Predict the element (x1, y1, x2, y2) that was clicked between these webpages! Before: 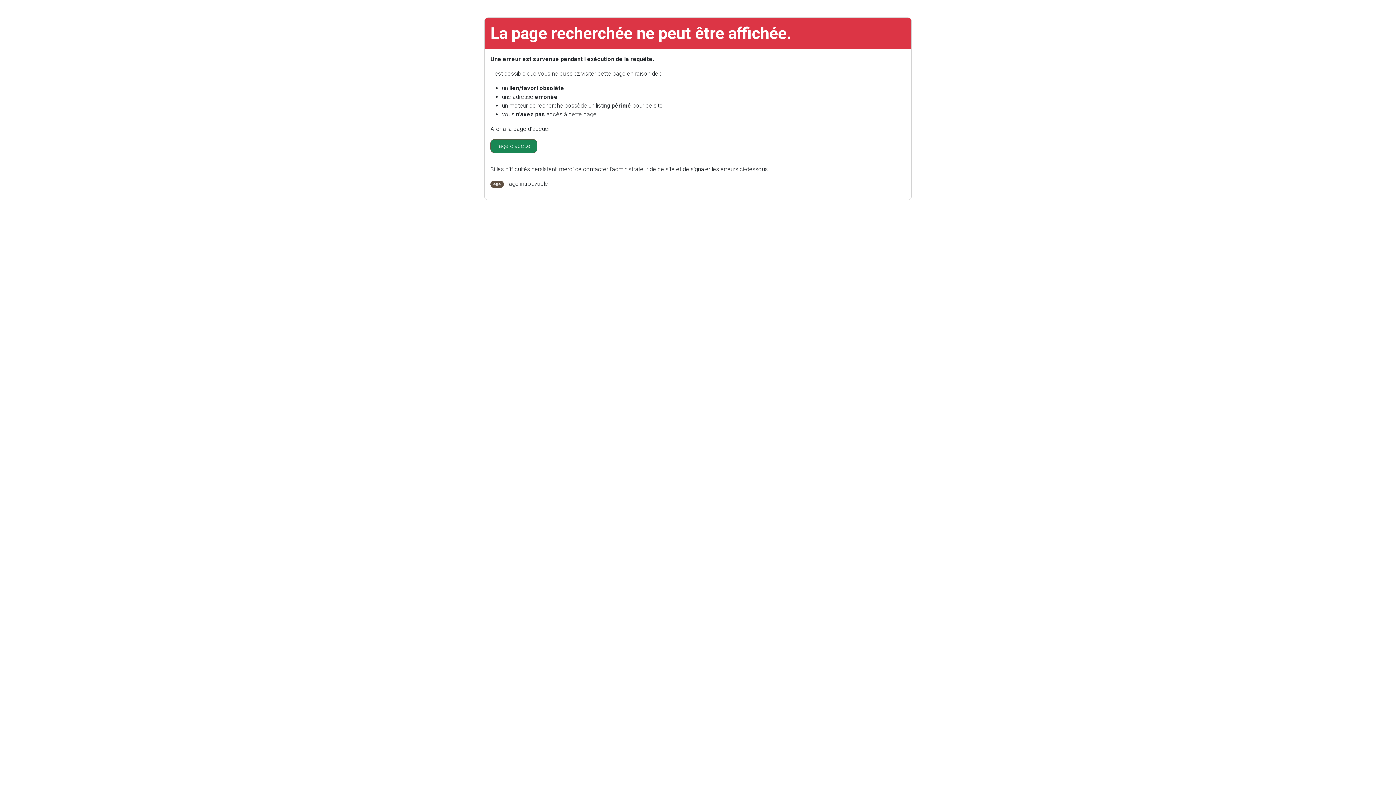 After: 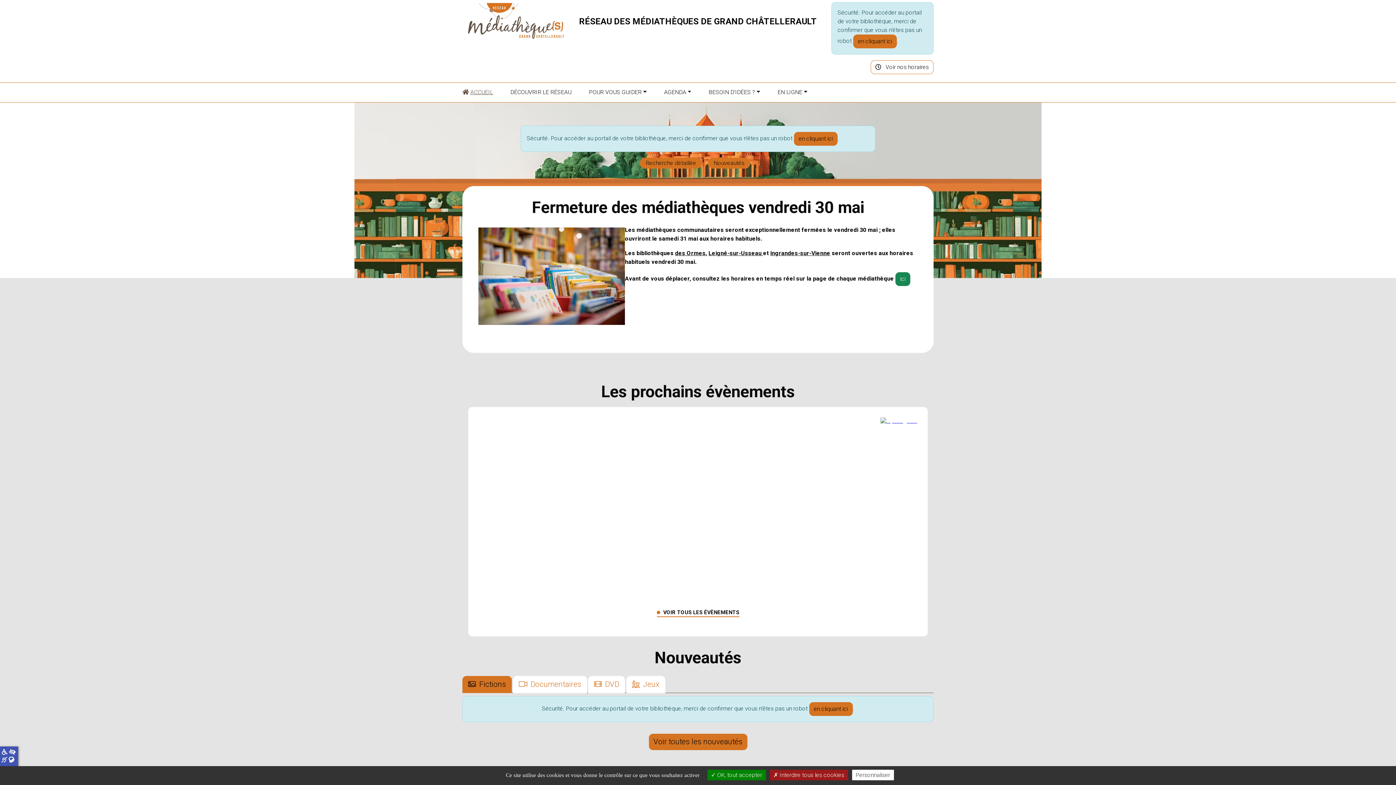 Action: label: Page d'accueil bbox: (490, 139, 537, 153)